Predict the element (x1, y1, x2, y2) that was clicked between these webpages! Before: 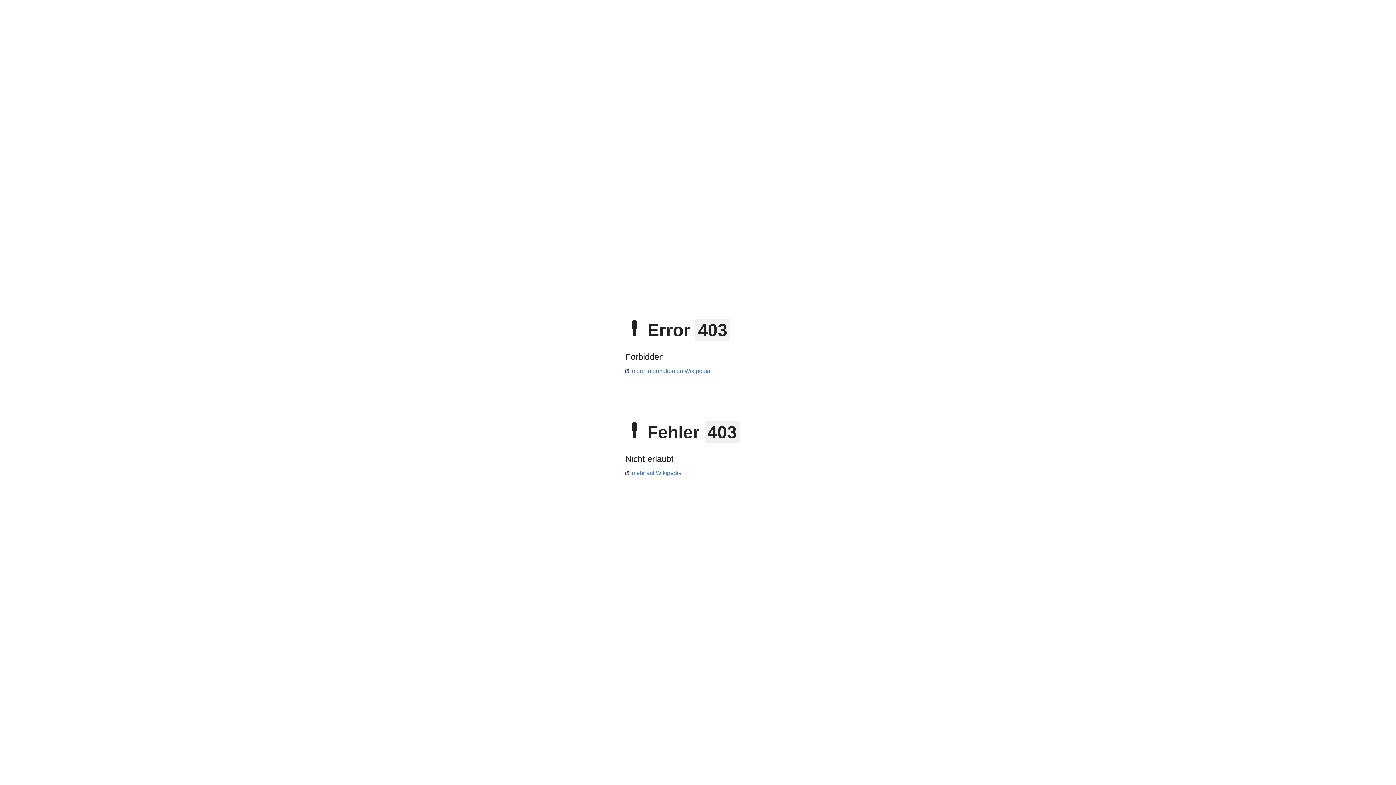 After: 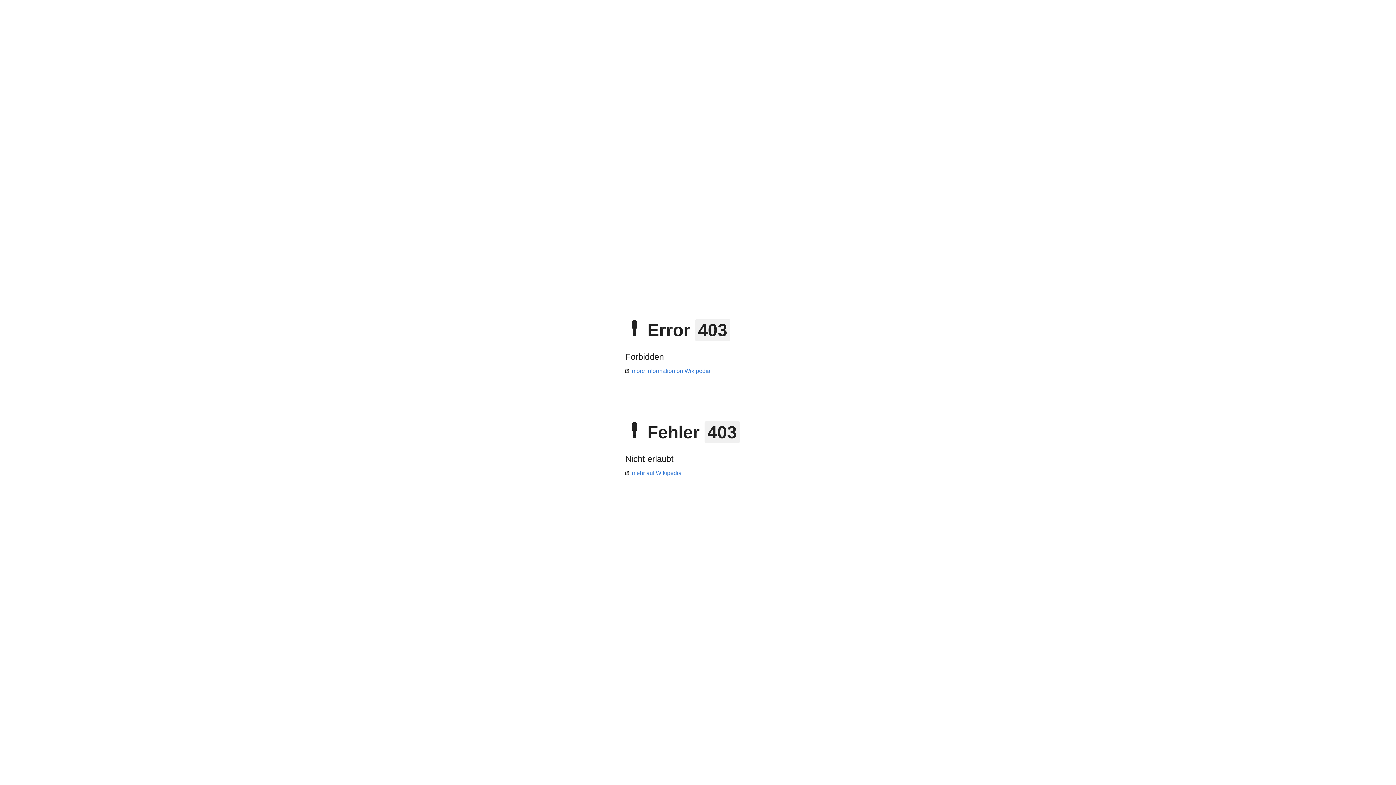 Action: bbox: (625, 470, 681, 476) label: mehr auf Wikipedia